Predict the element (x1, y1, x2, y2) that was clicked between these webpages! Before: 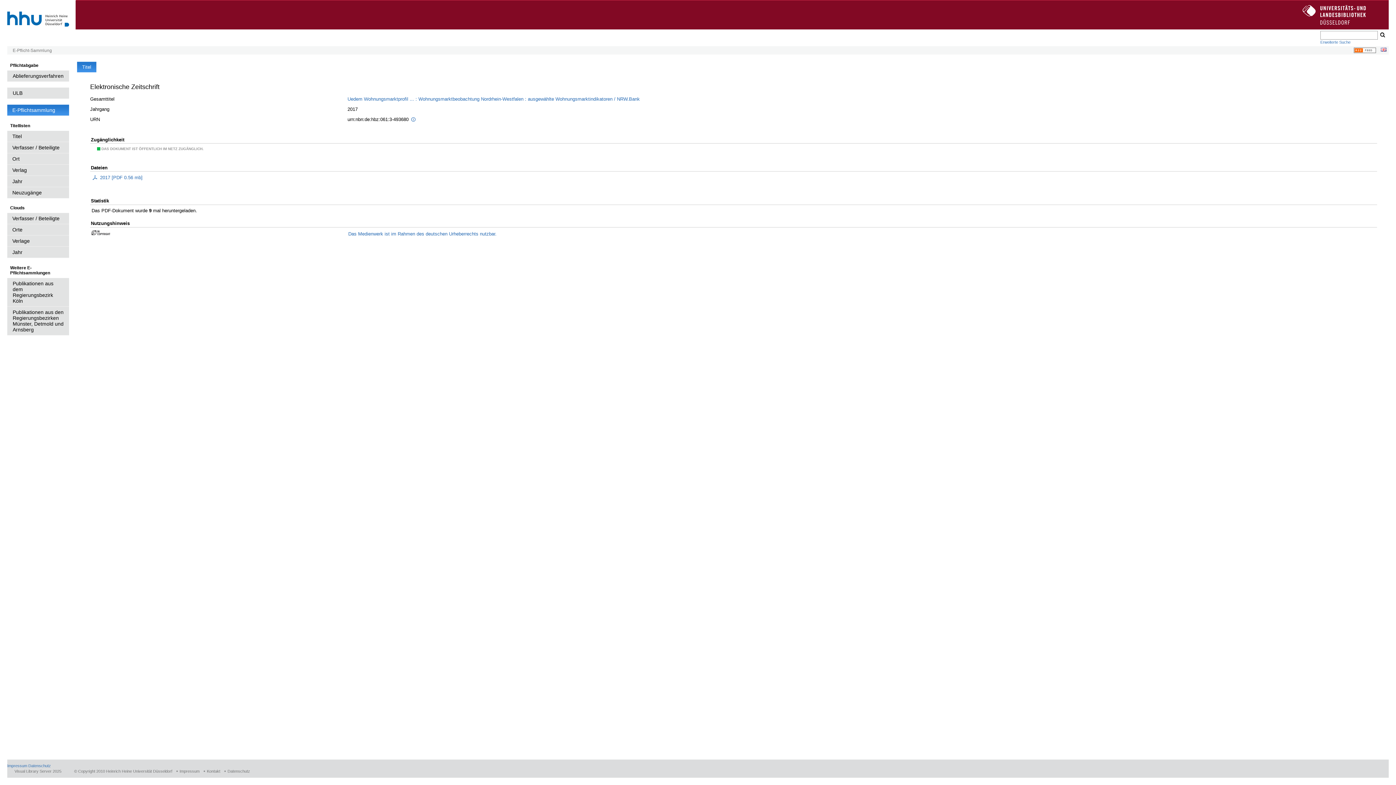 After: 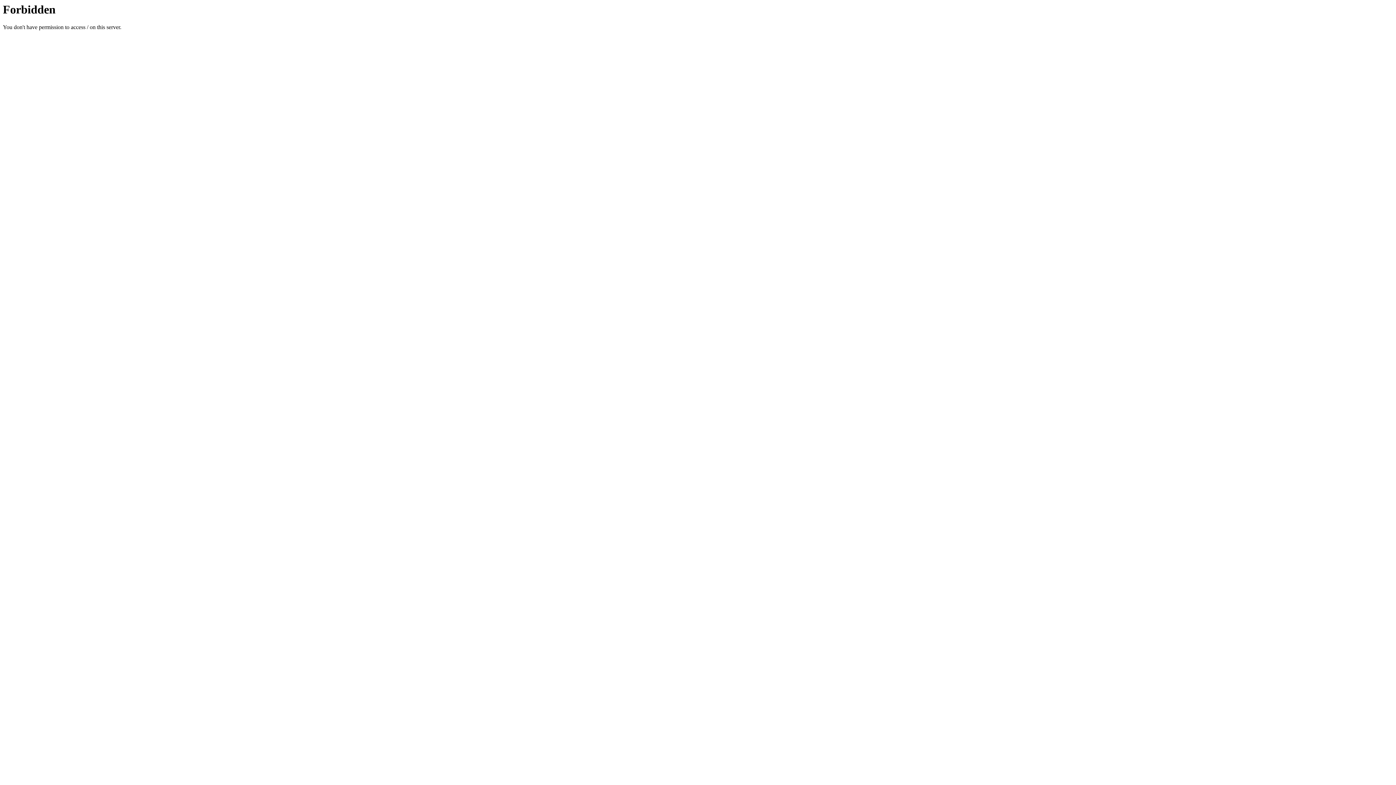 Action: bbox: (7, 30, 69, 35)